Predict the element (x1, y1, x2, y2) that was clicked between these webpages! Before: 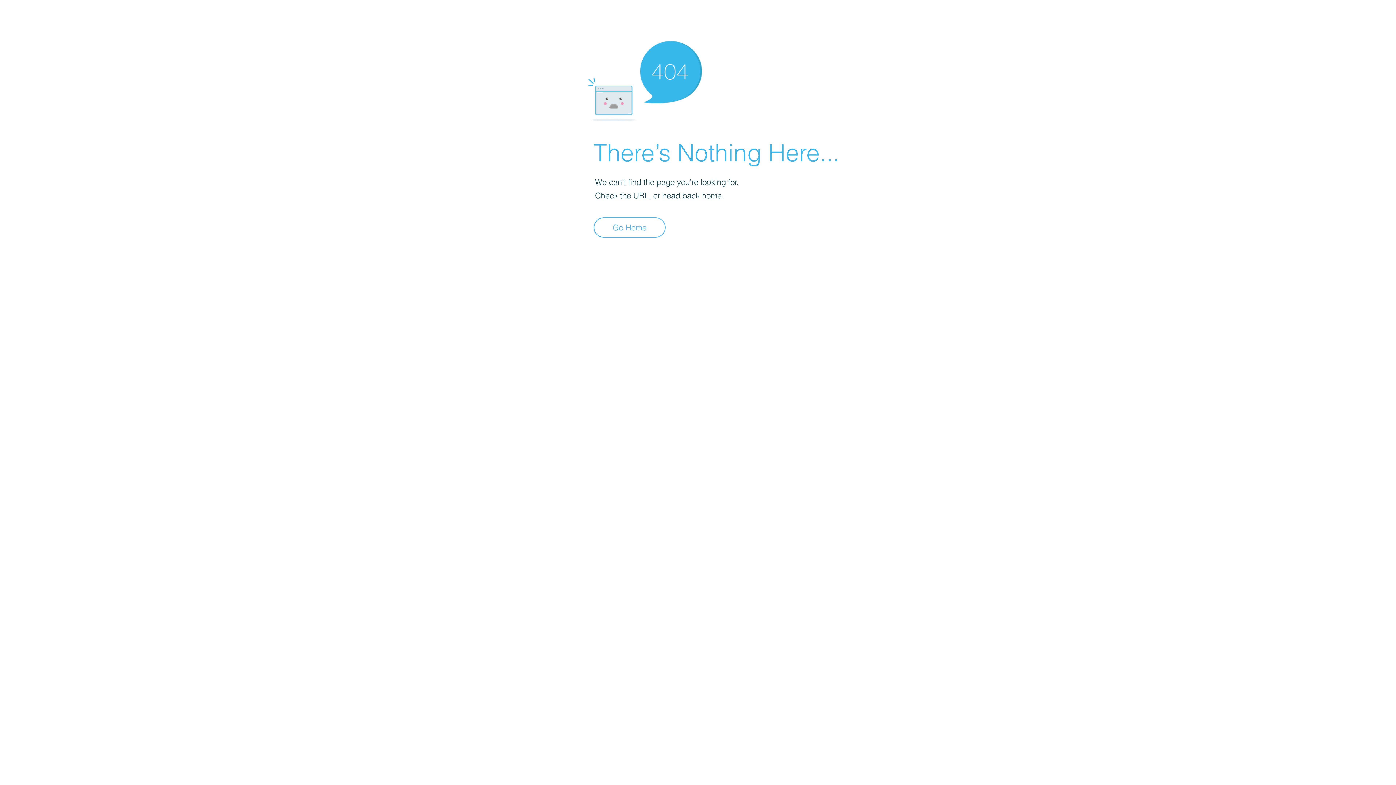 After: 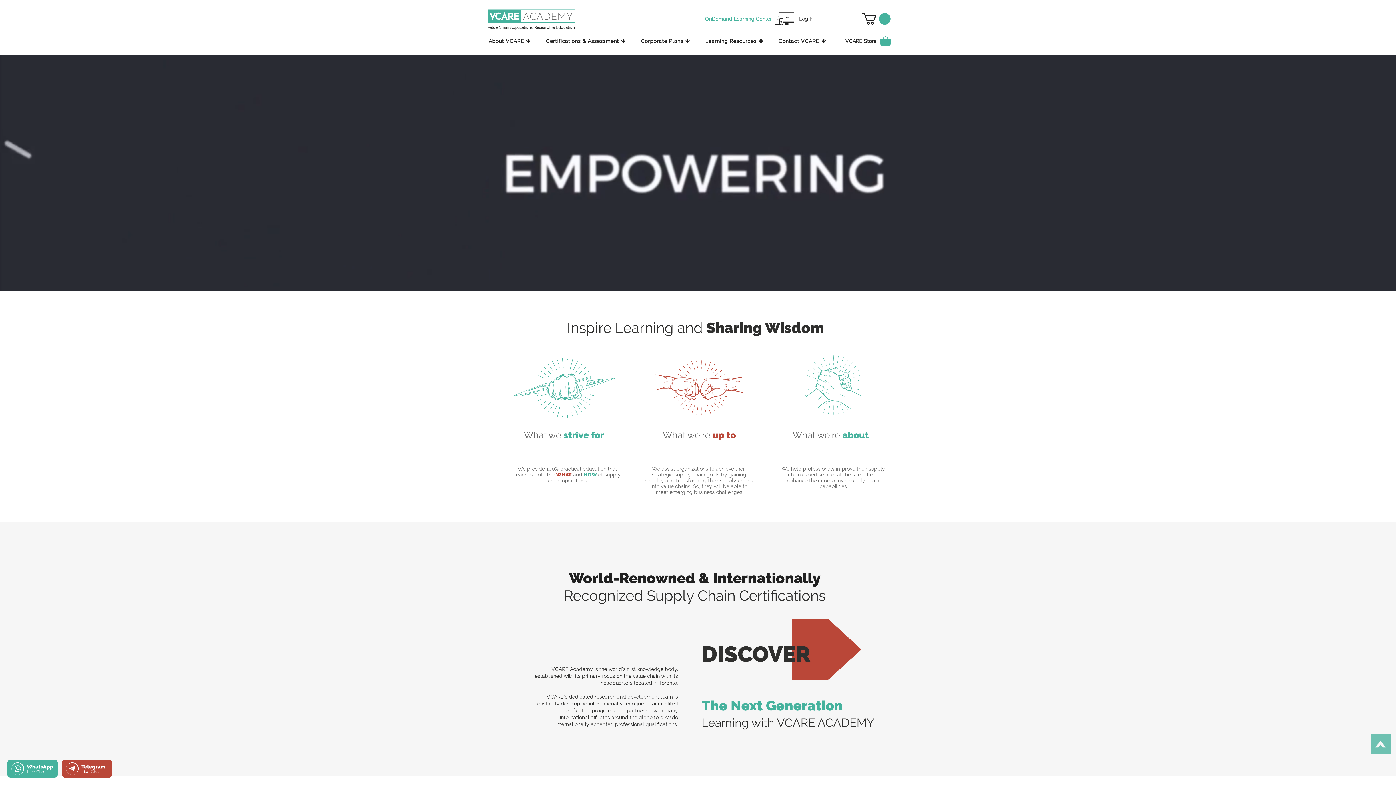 Action: bbox: (593, 217, 665, 237) label: Go Home